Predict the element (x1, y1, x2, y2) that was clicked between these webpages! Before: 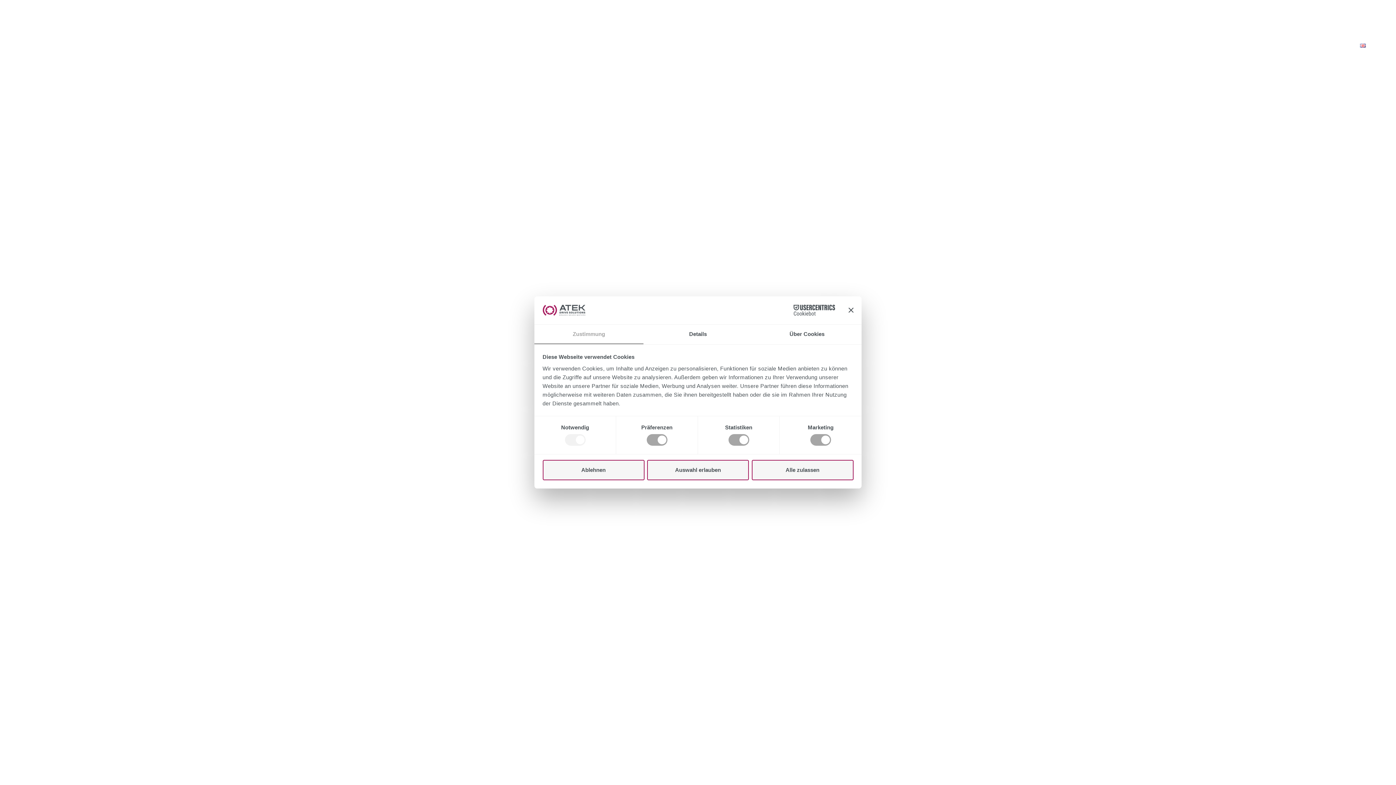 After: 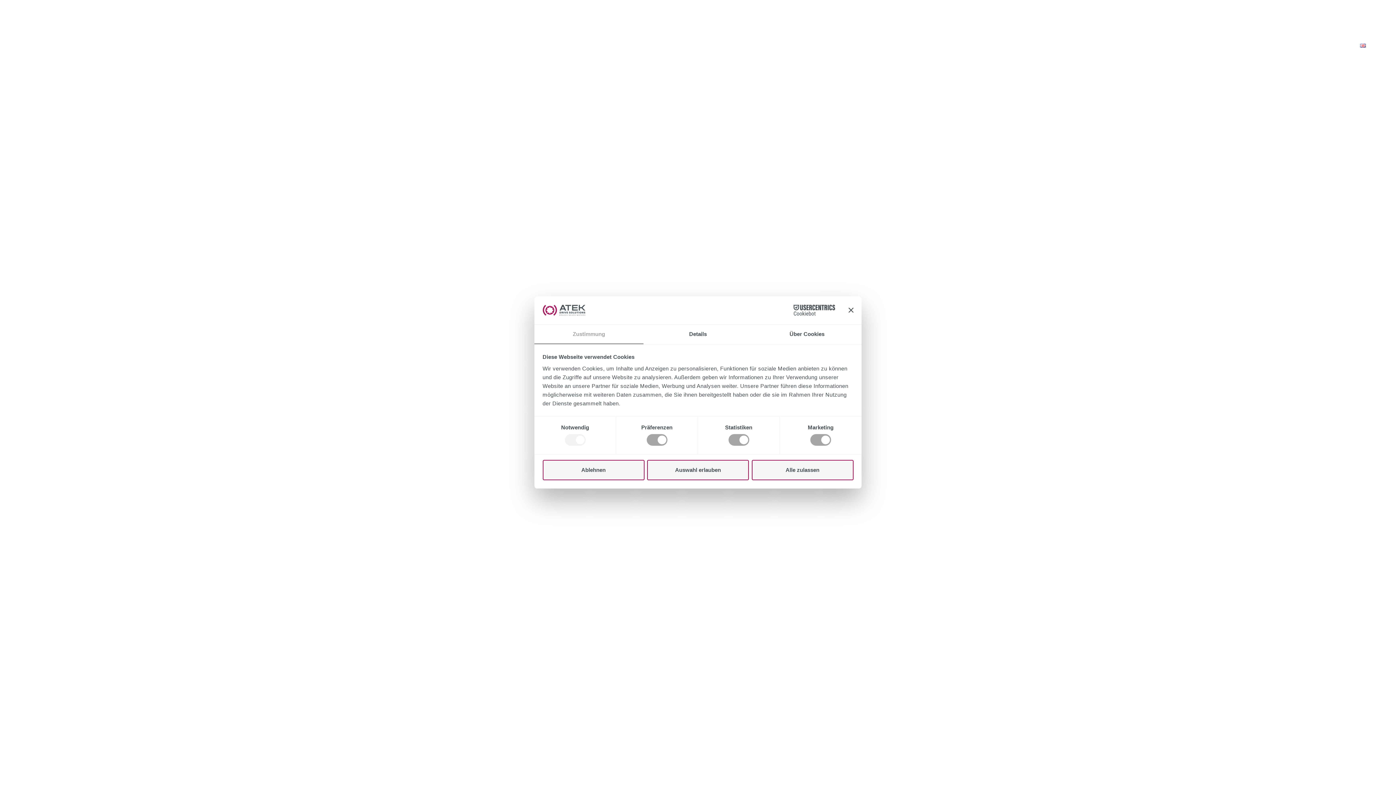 Action: bbox: (27, 0, 122, 24)